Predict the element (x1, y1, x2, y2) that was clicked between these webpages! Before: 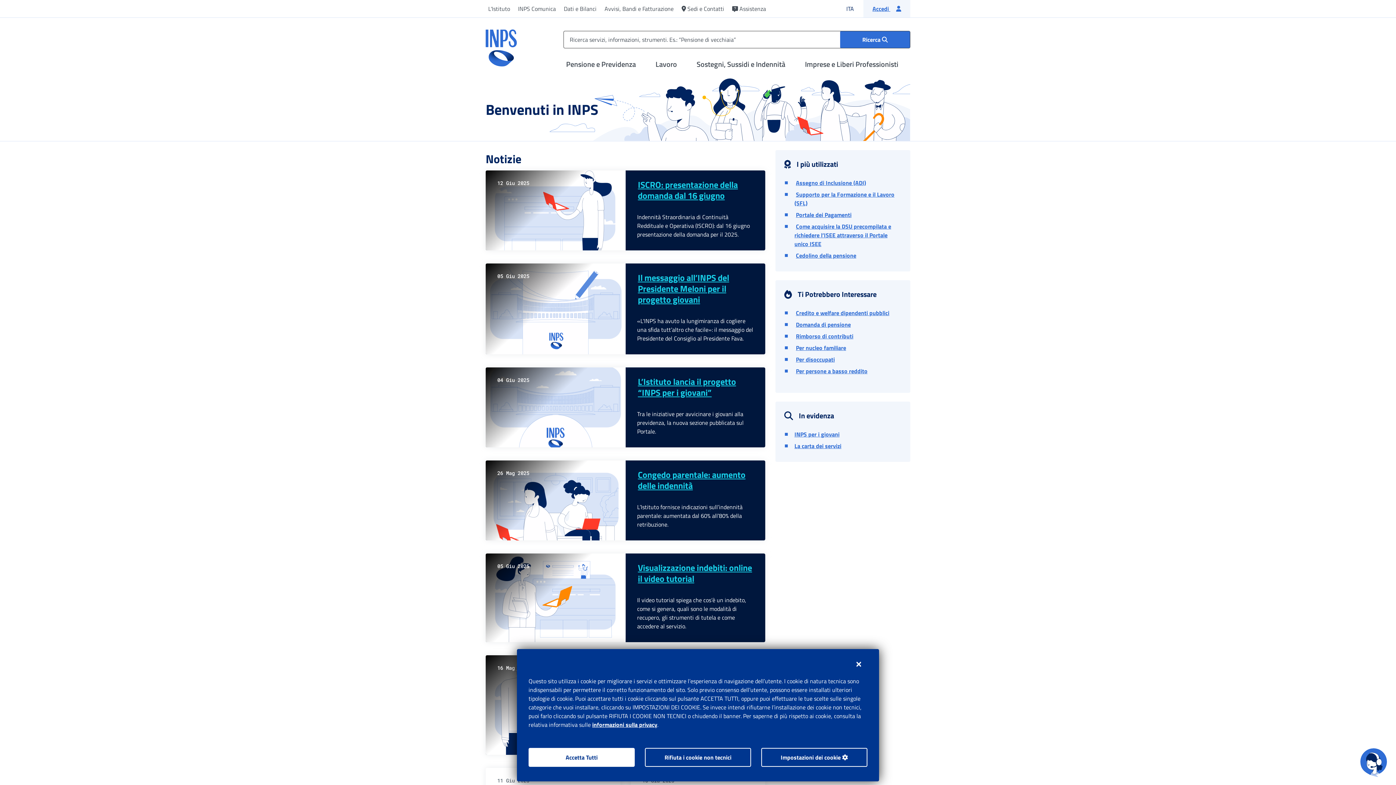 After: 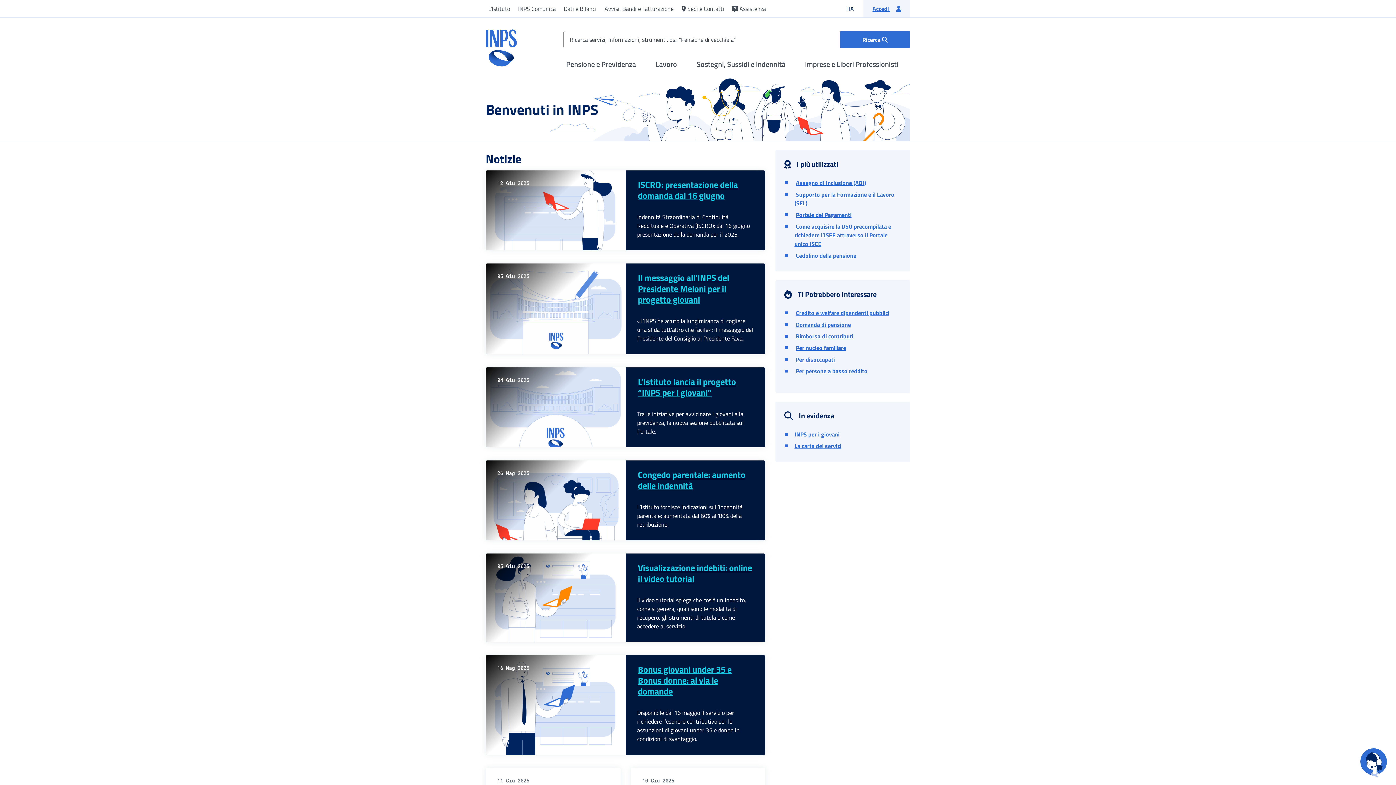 Action: label: Chiudi bbox: (850, 655, 867, 674)